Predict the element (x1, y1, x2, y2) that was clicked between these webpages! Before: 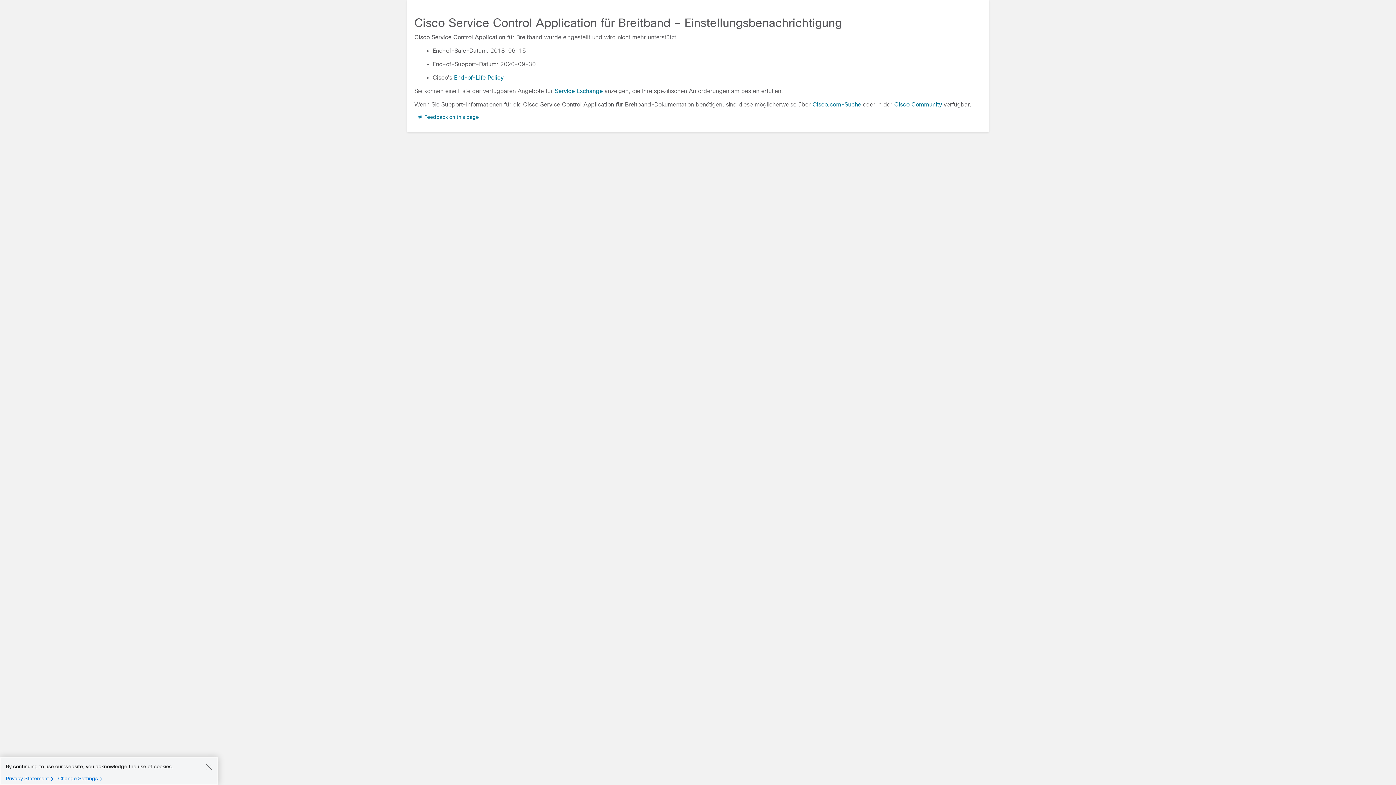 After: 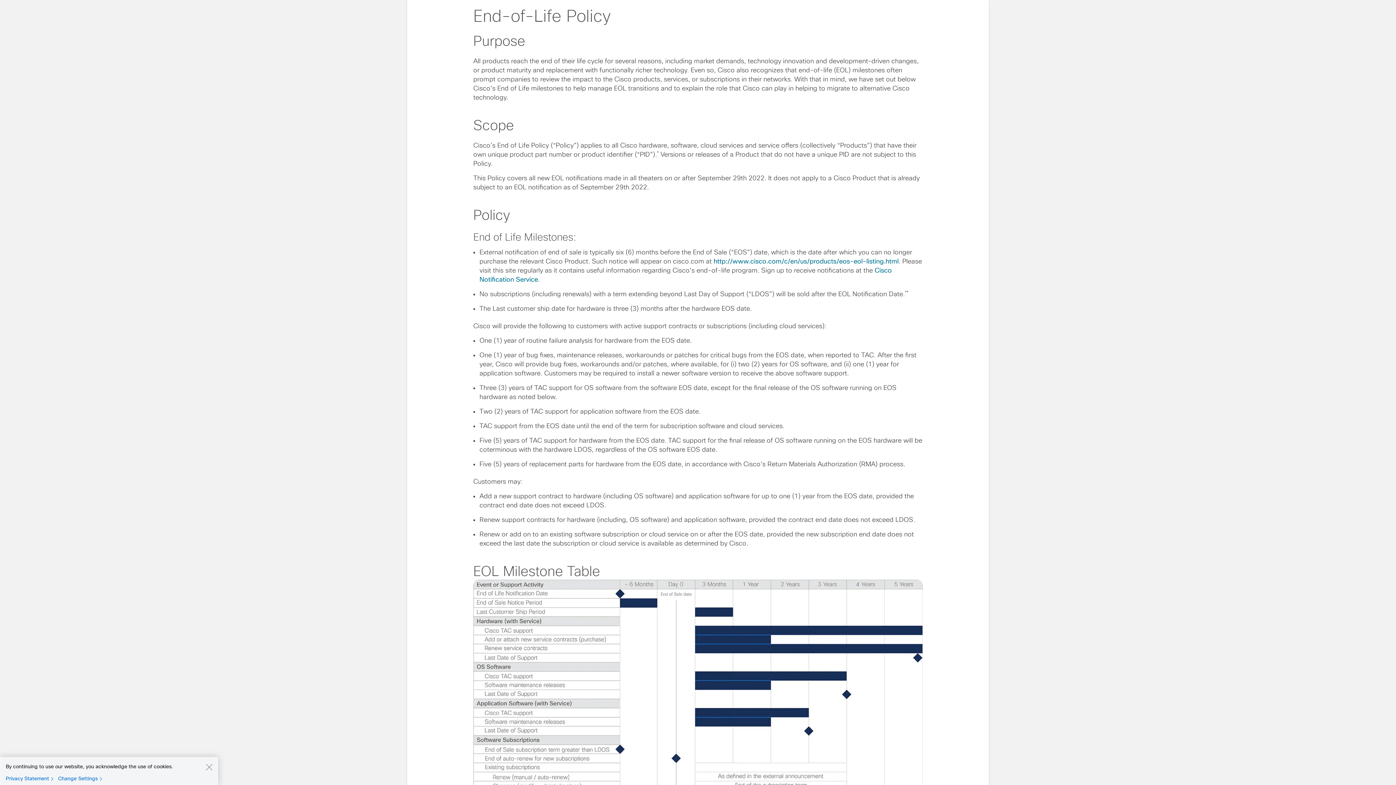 Action: bbox: (454, 74, 503, 80) label: End-of-Life Policy